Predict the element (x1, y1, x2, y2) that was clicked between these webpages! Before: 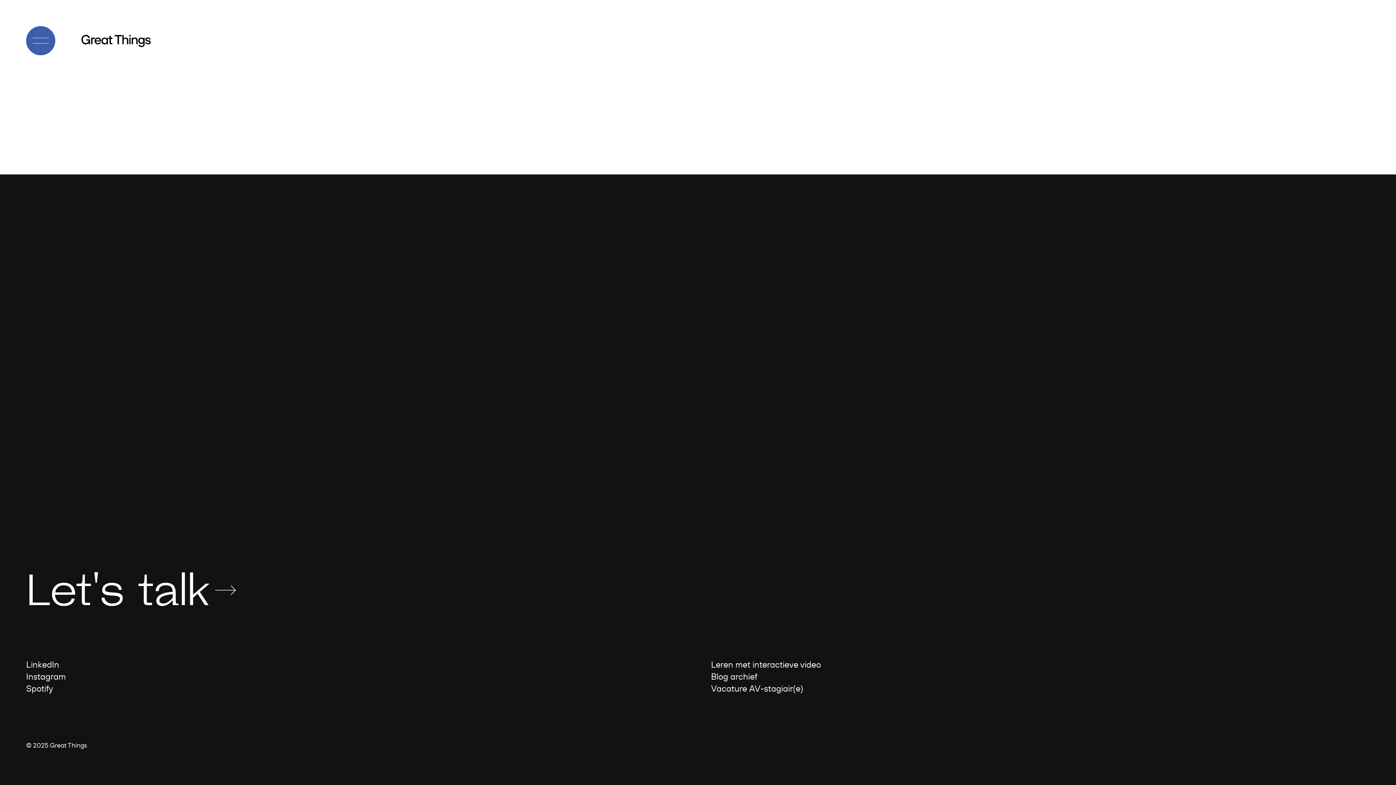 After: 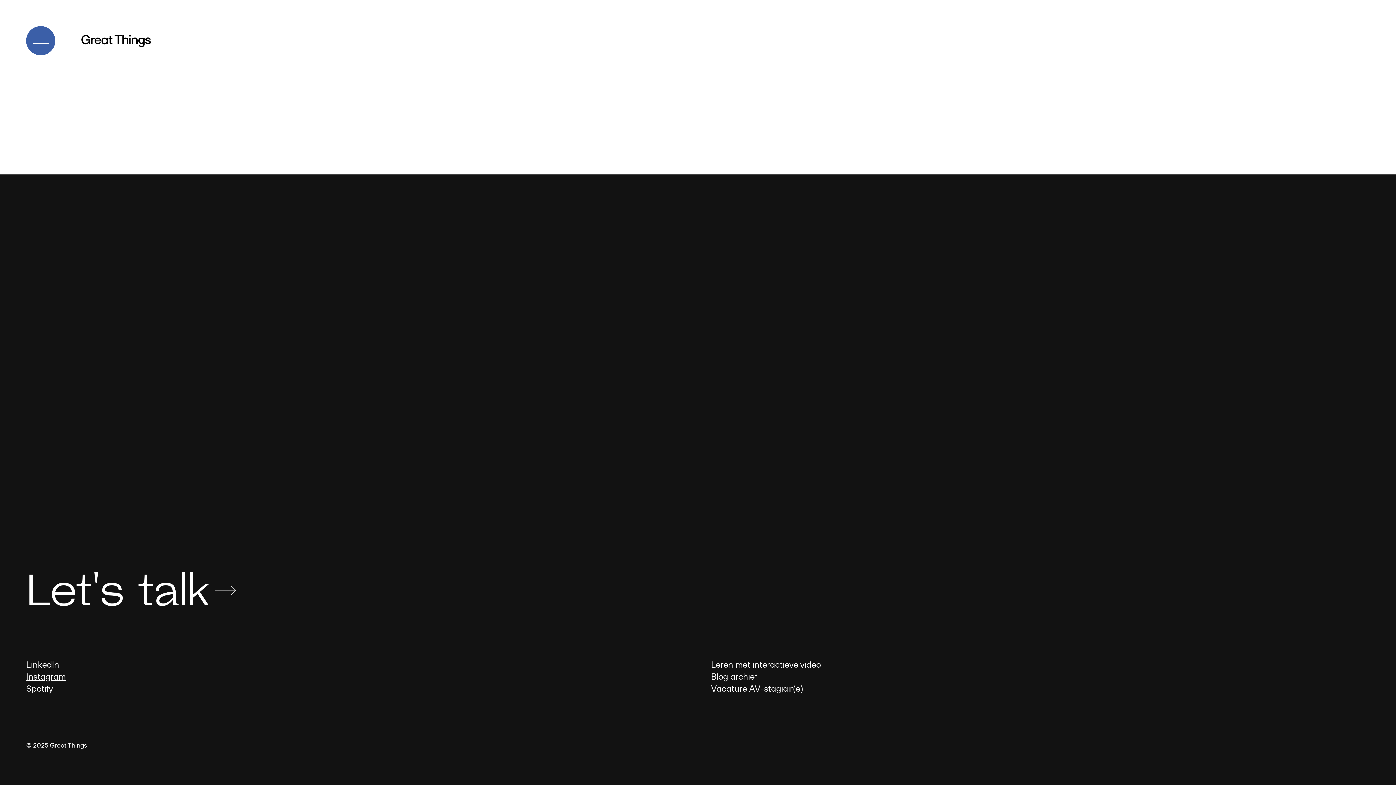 Action: label: Instagram bbox: (26, 671, 65, 682)